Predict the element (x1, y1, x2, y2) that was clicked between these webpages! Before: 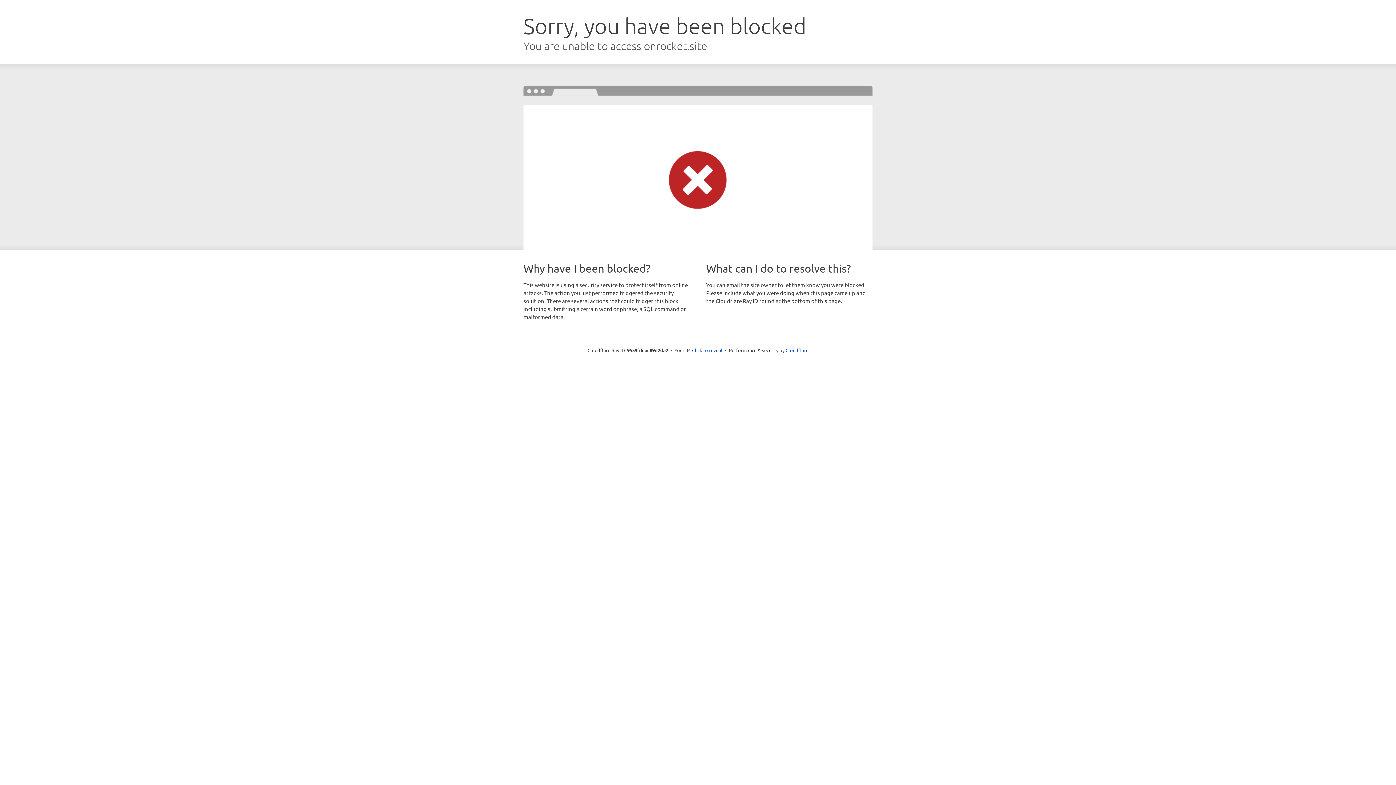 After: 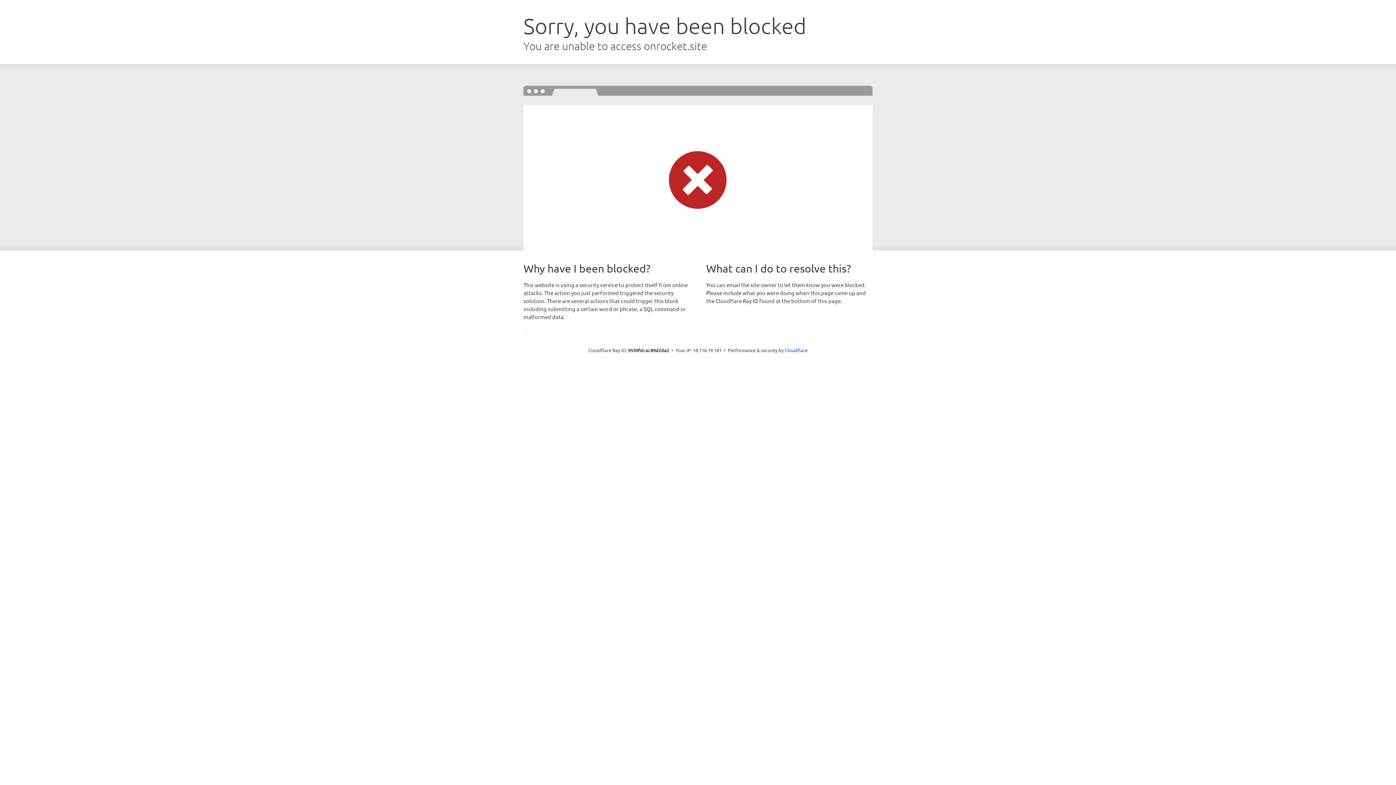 Action: label: Click to reveal bbox: (692, 346, 722, 353)